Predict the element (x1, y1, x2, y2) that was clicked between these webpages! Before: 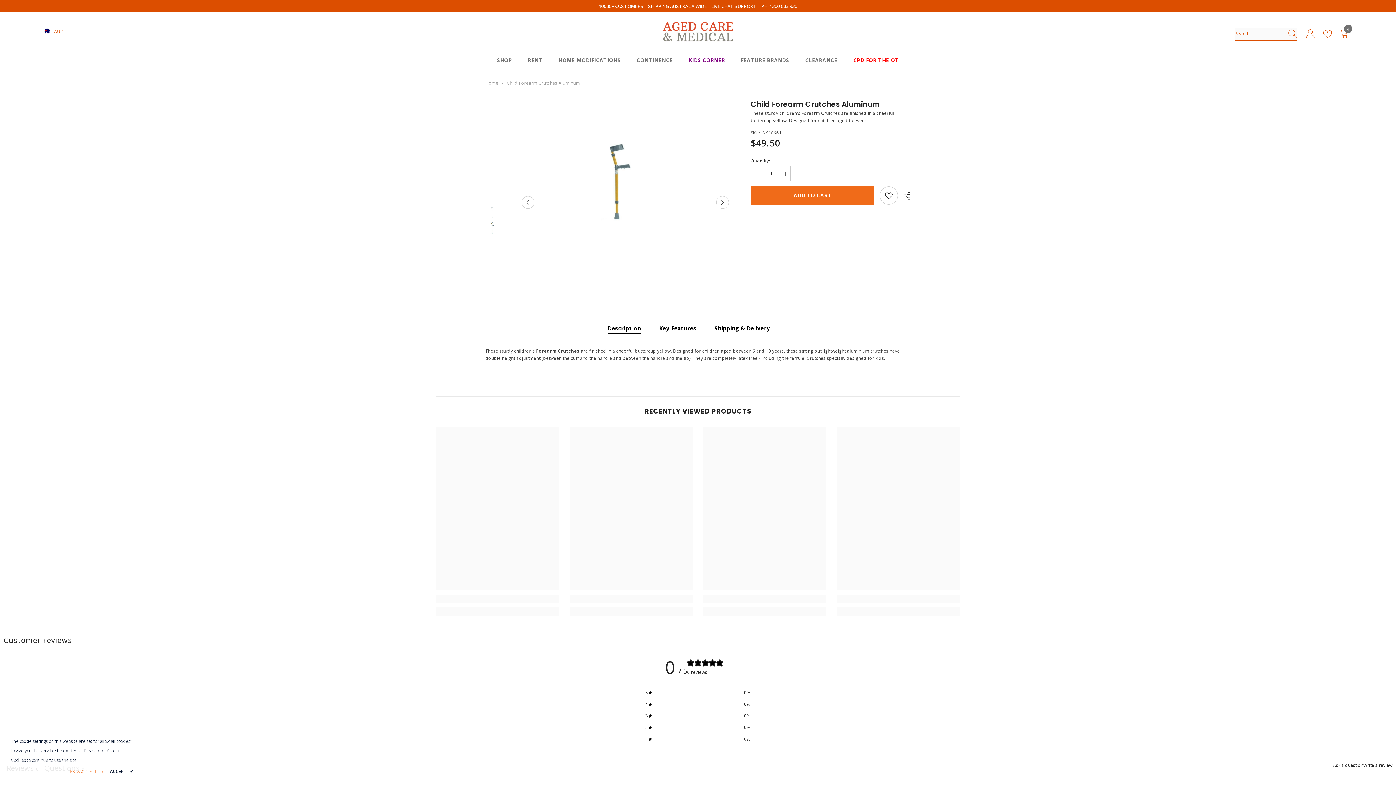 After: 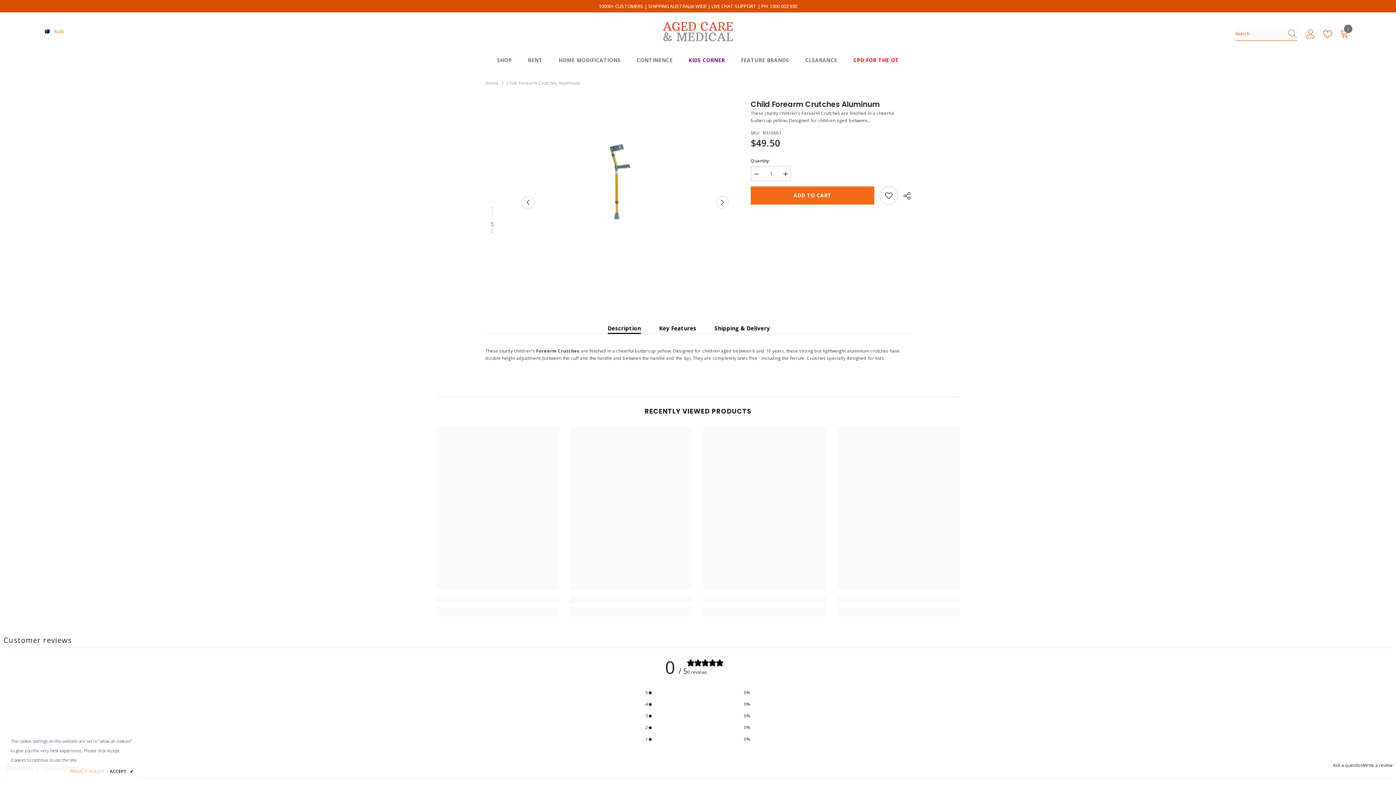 Action: bbox: (485, 206, 498, 218)